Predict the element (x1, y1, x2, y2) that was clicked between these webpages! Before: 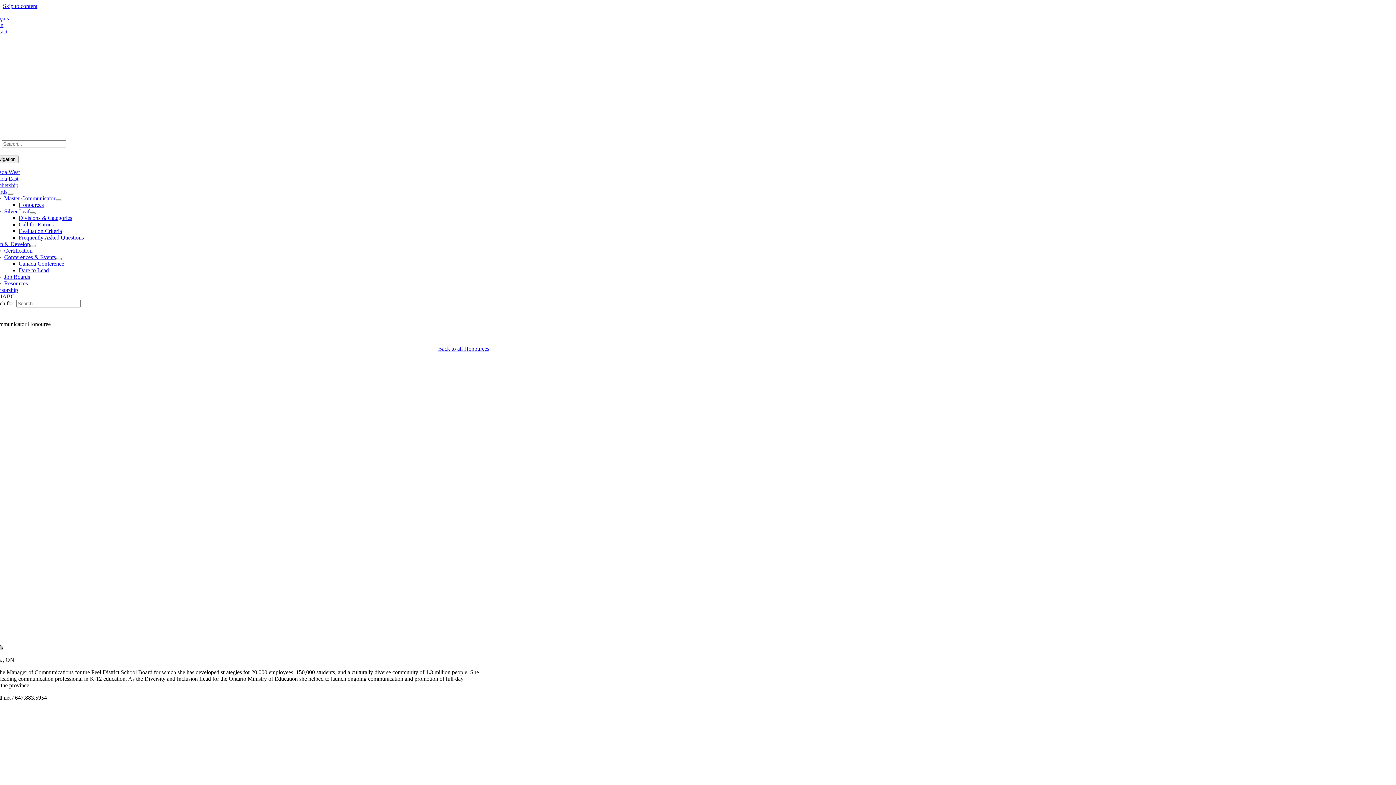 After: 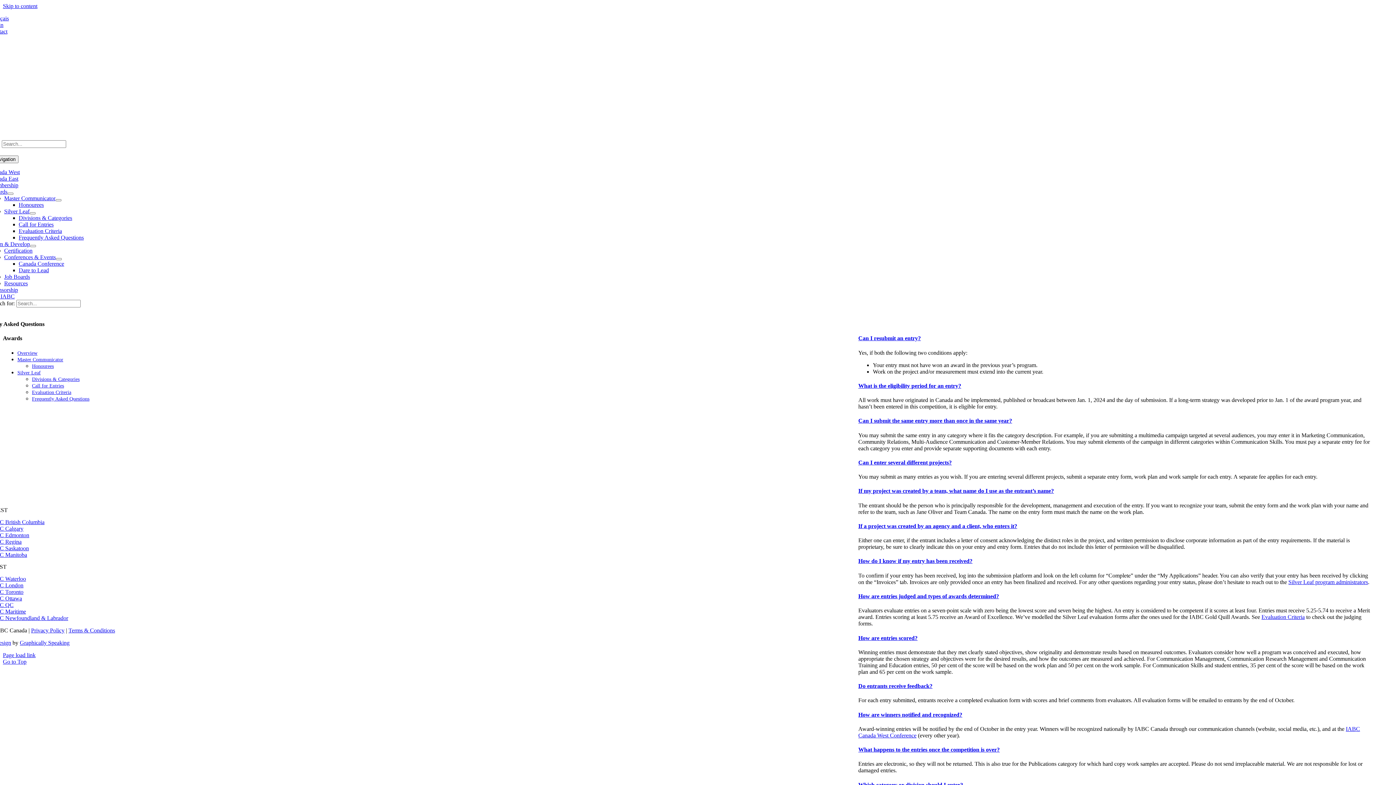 Action: label: Frequently Asked Questions bbox: (18, 234, 83, 240)